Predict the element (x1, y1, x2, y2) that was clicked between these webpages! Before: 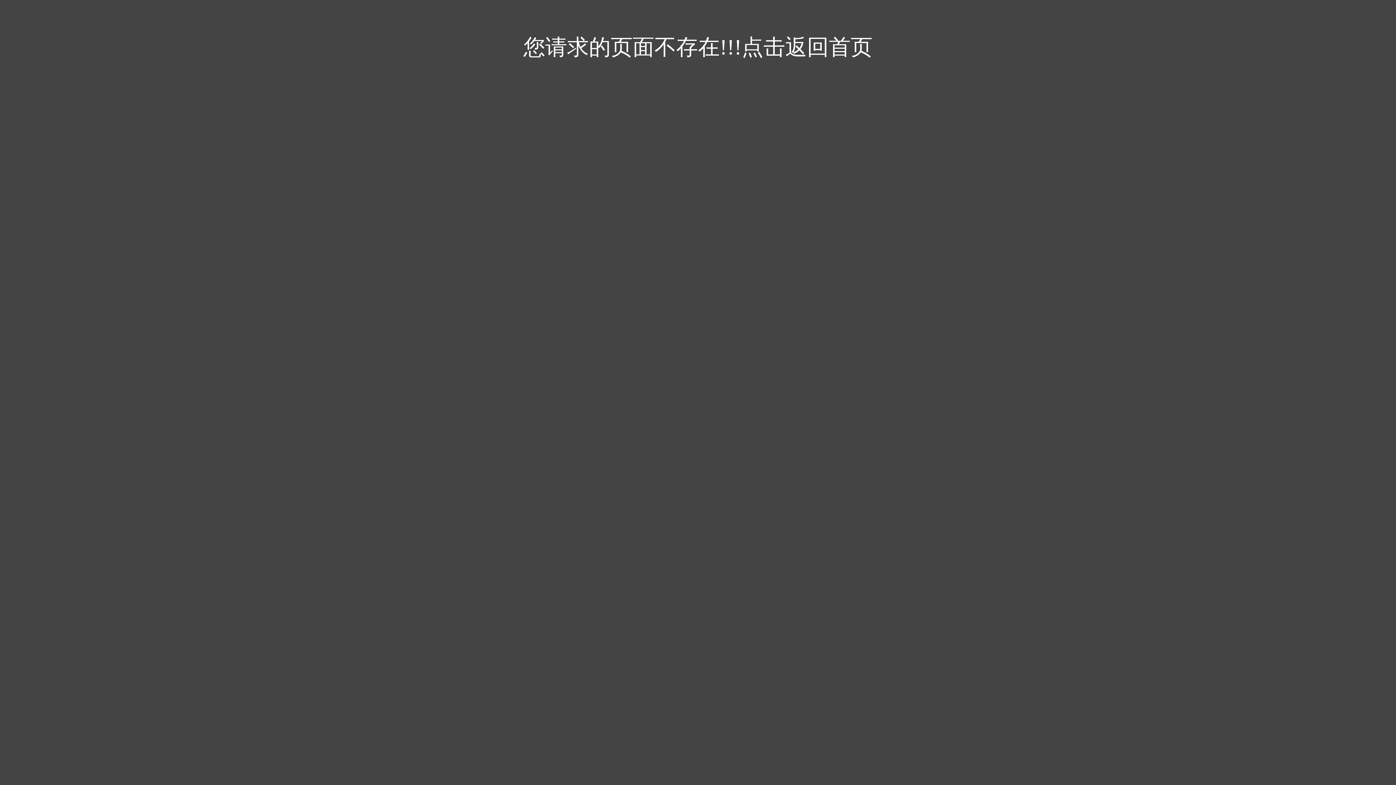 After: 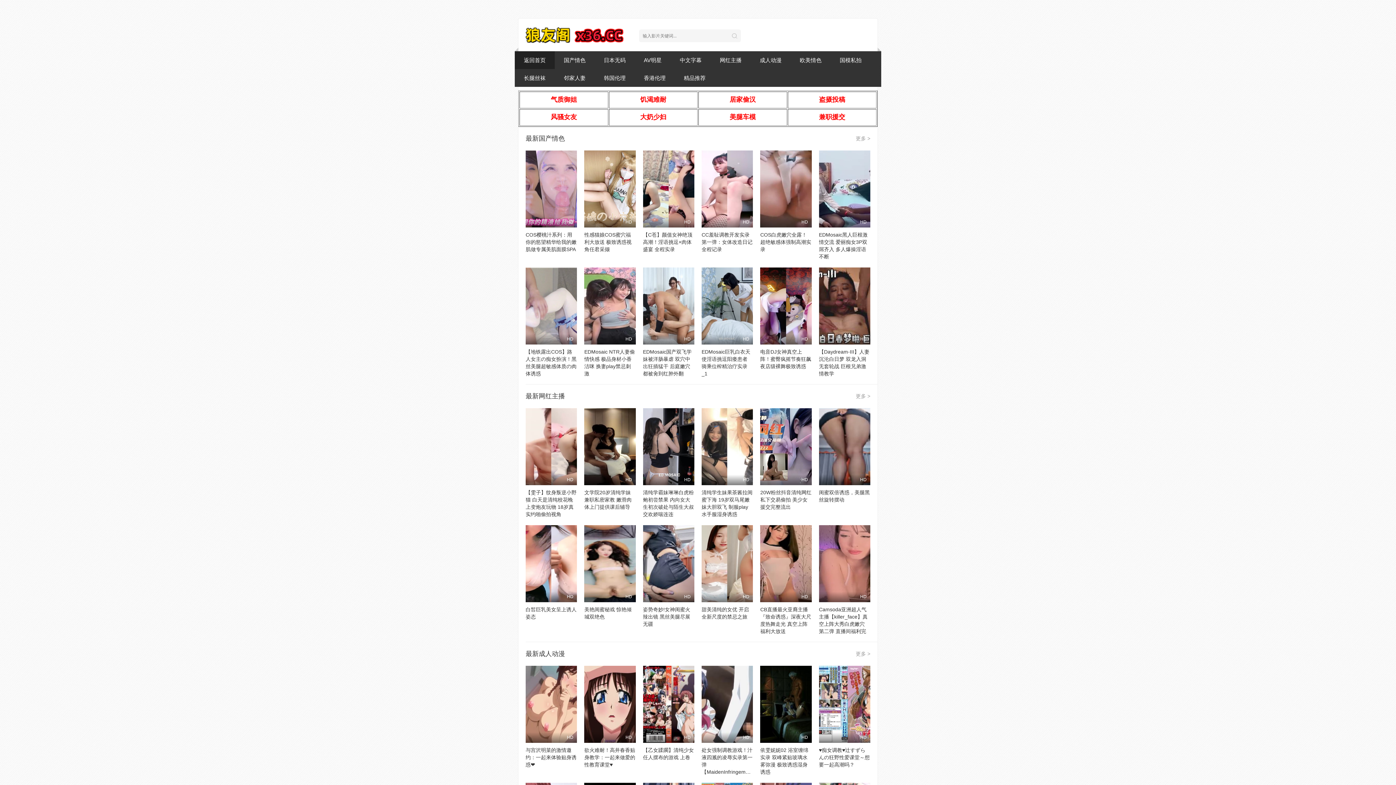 Action: bbox: (523, 35, 872, 59) label: 您请求的页面不存在!!!点击返回首页